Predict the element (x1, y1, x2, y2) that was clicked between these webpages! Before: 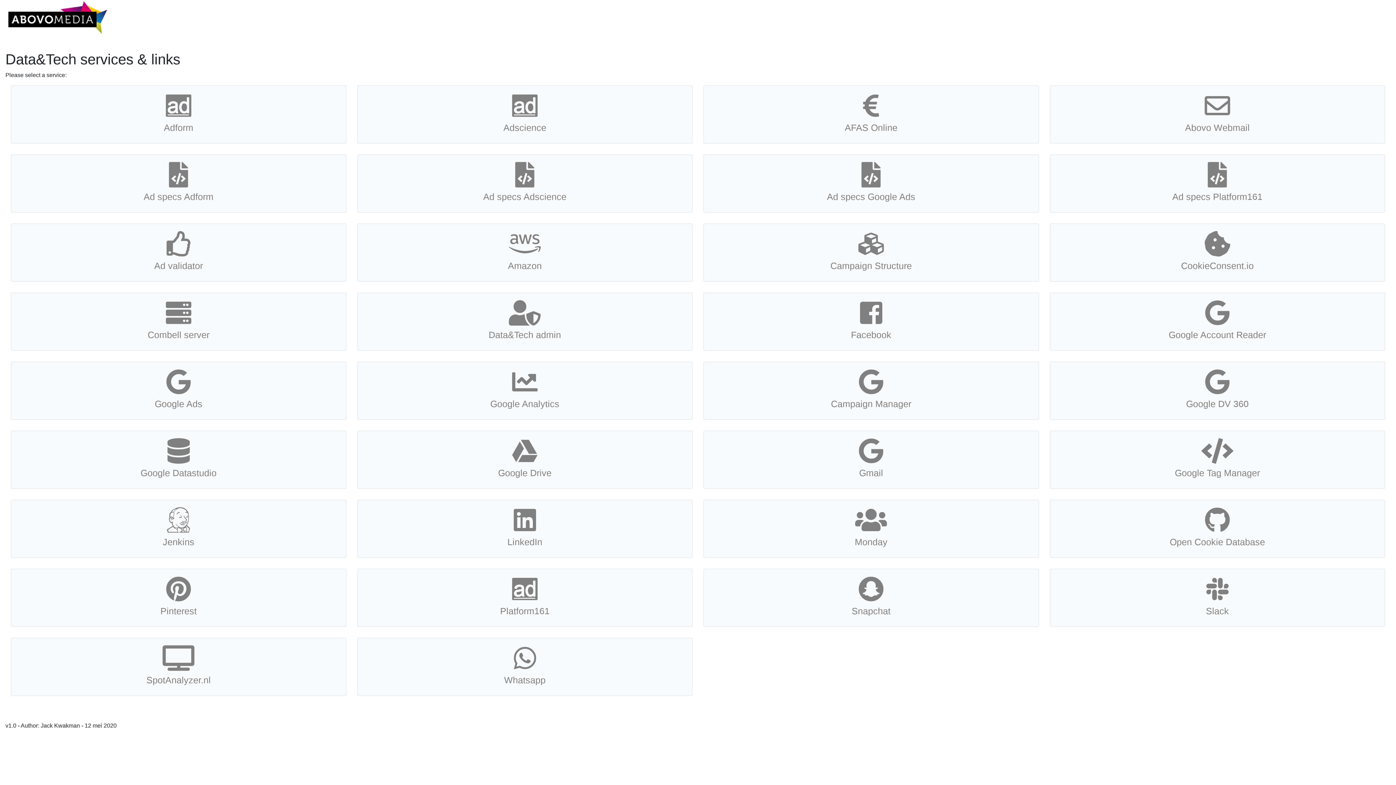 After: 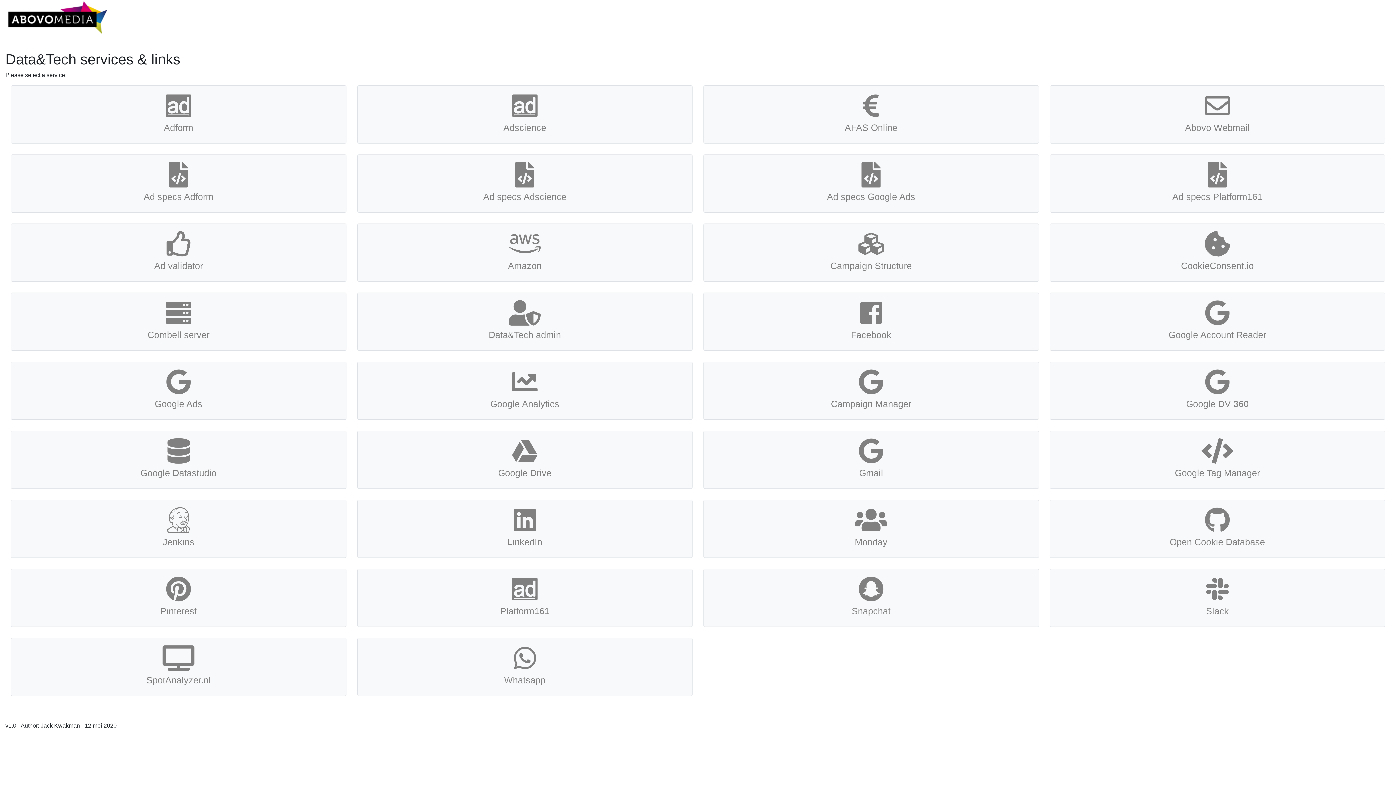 Action: label: Snapchat bbox: (704, 569, 1038, 626)